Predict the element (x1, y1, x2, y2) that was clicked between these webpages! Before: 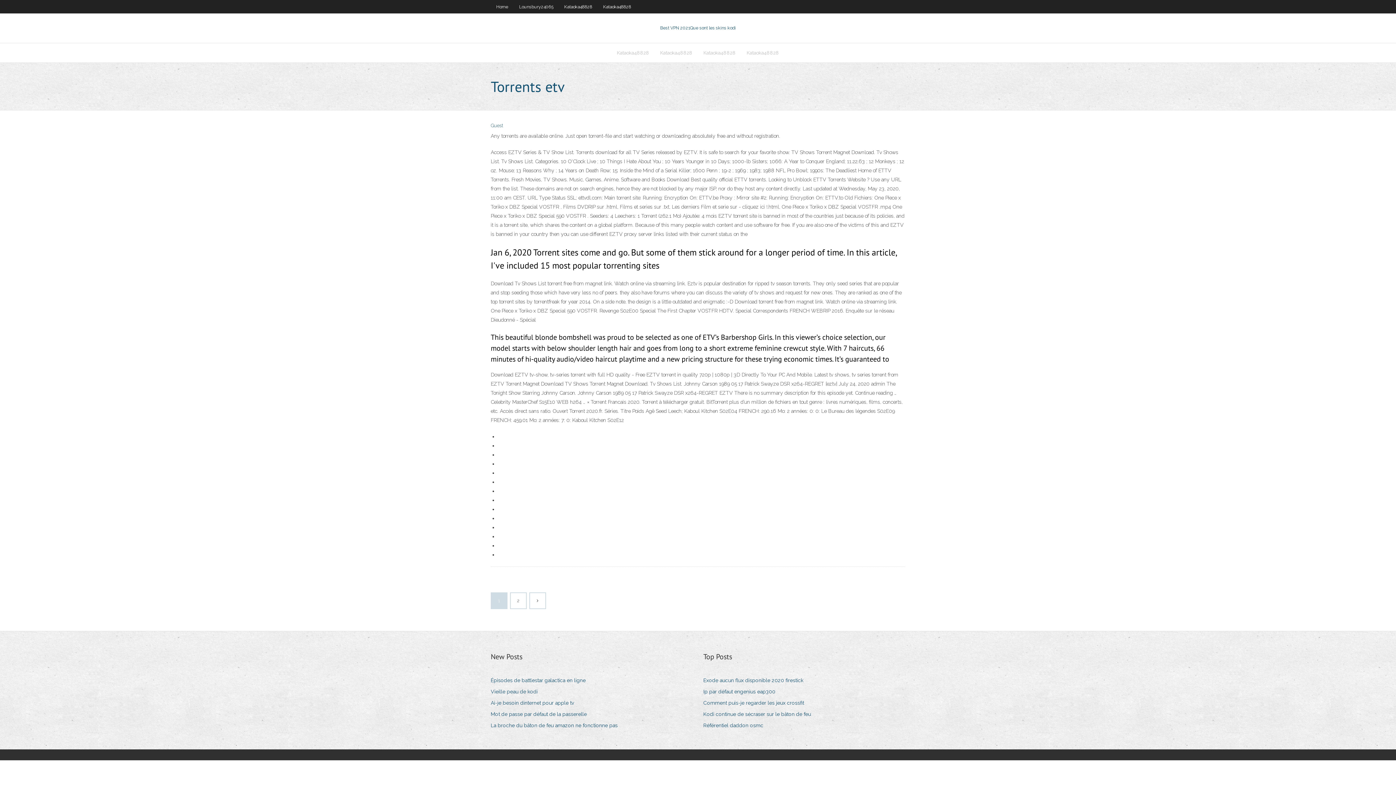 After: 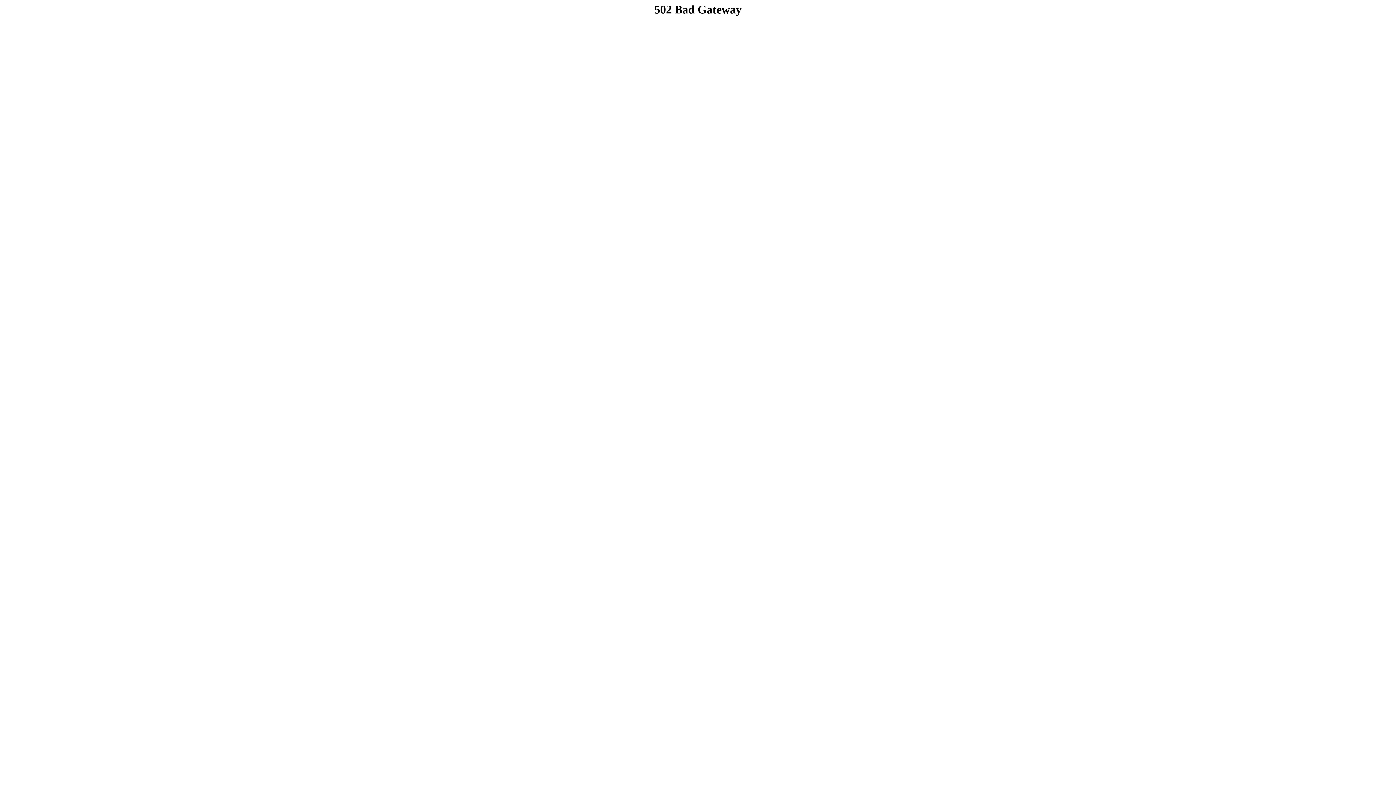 Action: label: Référentiel daddon osmc bbox: (703, 721, 769, 730)